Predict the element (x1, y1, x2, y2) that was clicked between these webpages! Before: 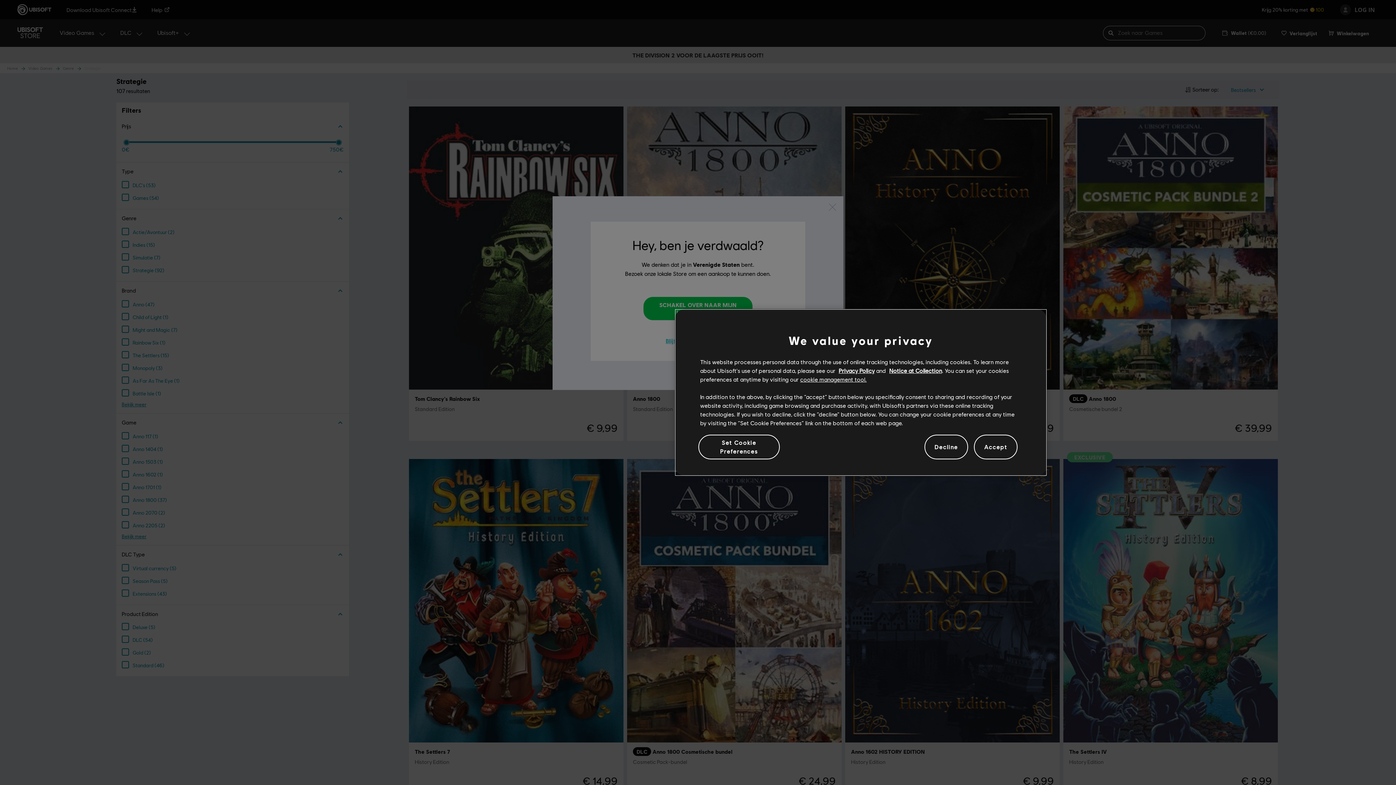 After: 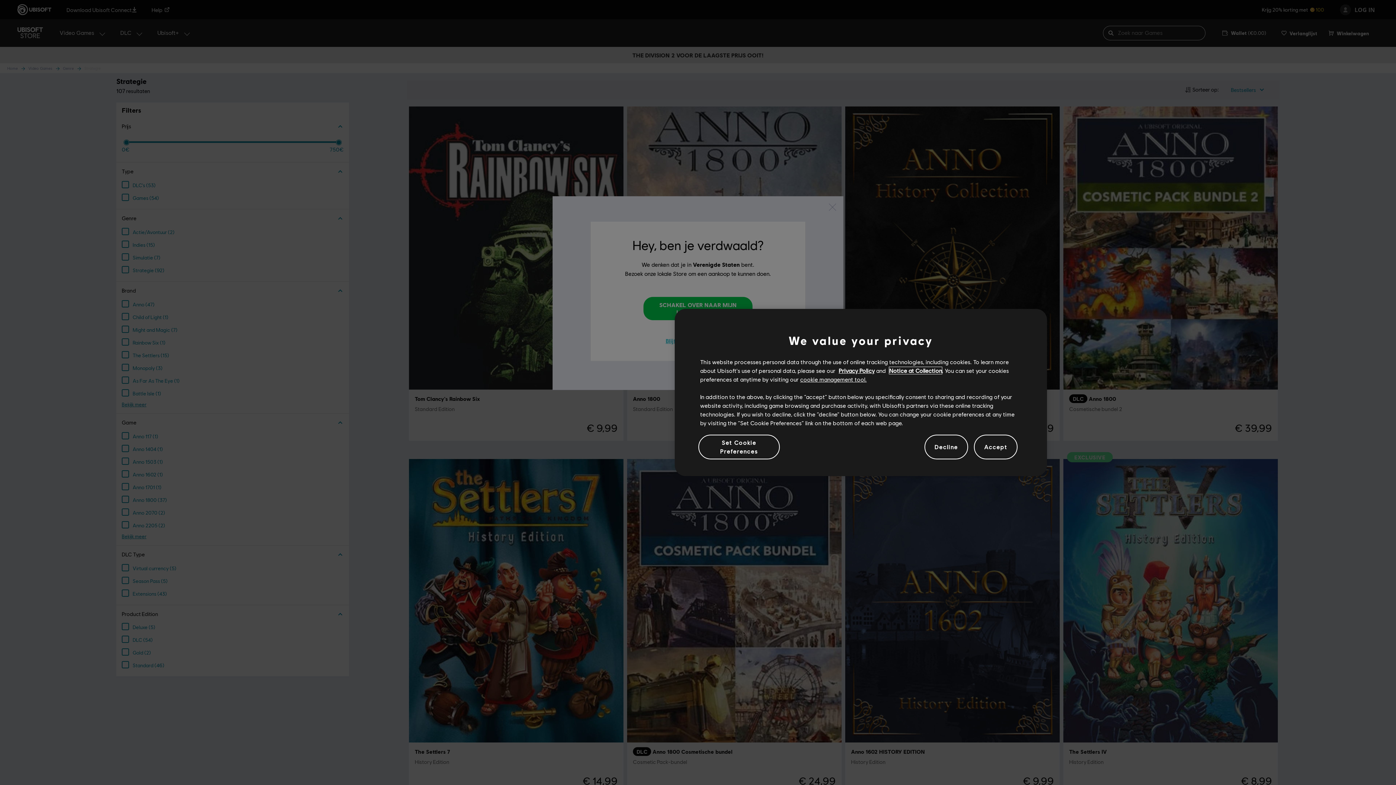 Action: bbox: (889, 367, 942, 374) label: Notice at Collection